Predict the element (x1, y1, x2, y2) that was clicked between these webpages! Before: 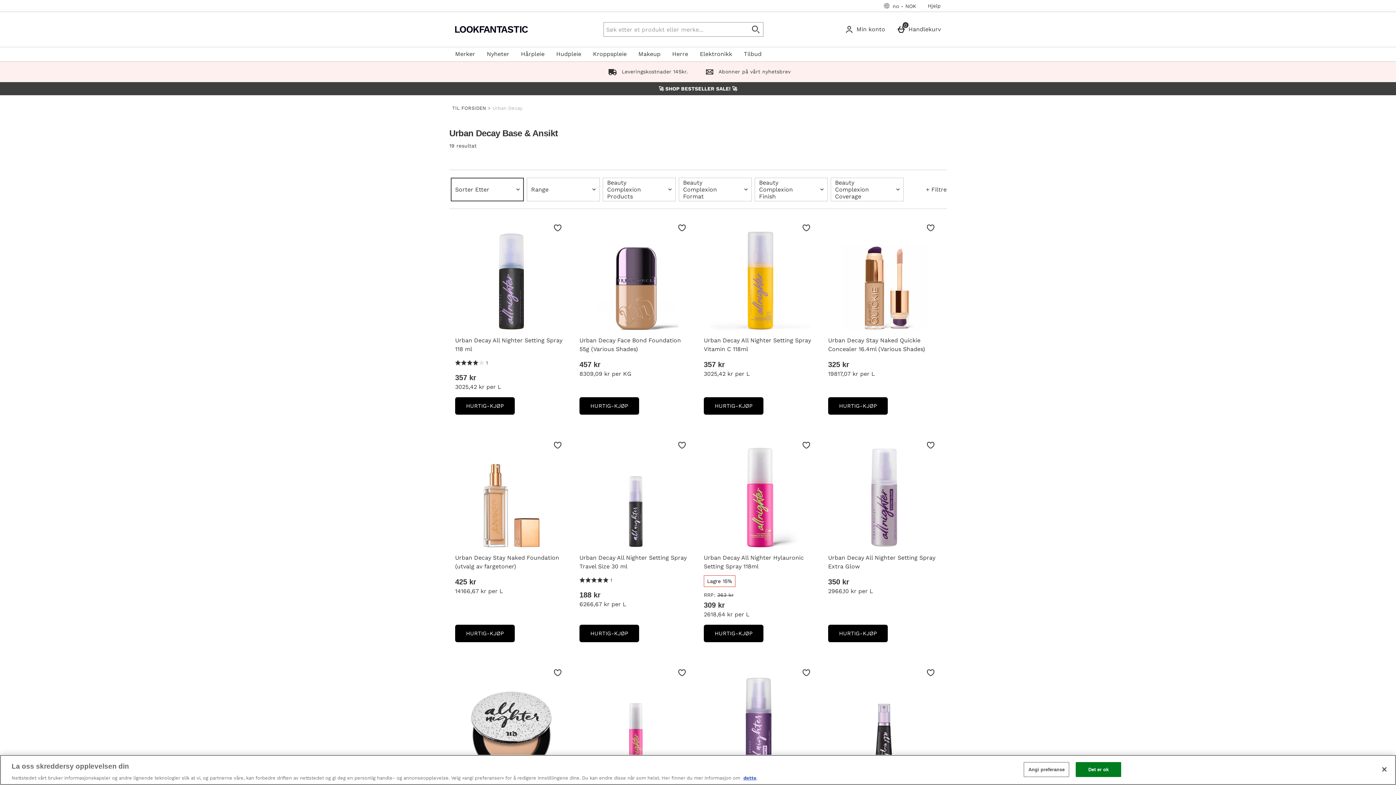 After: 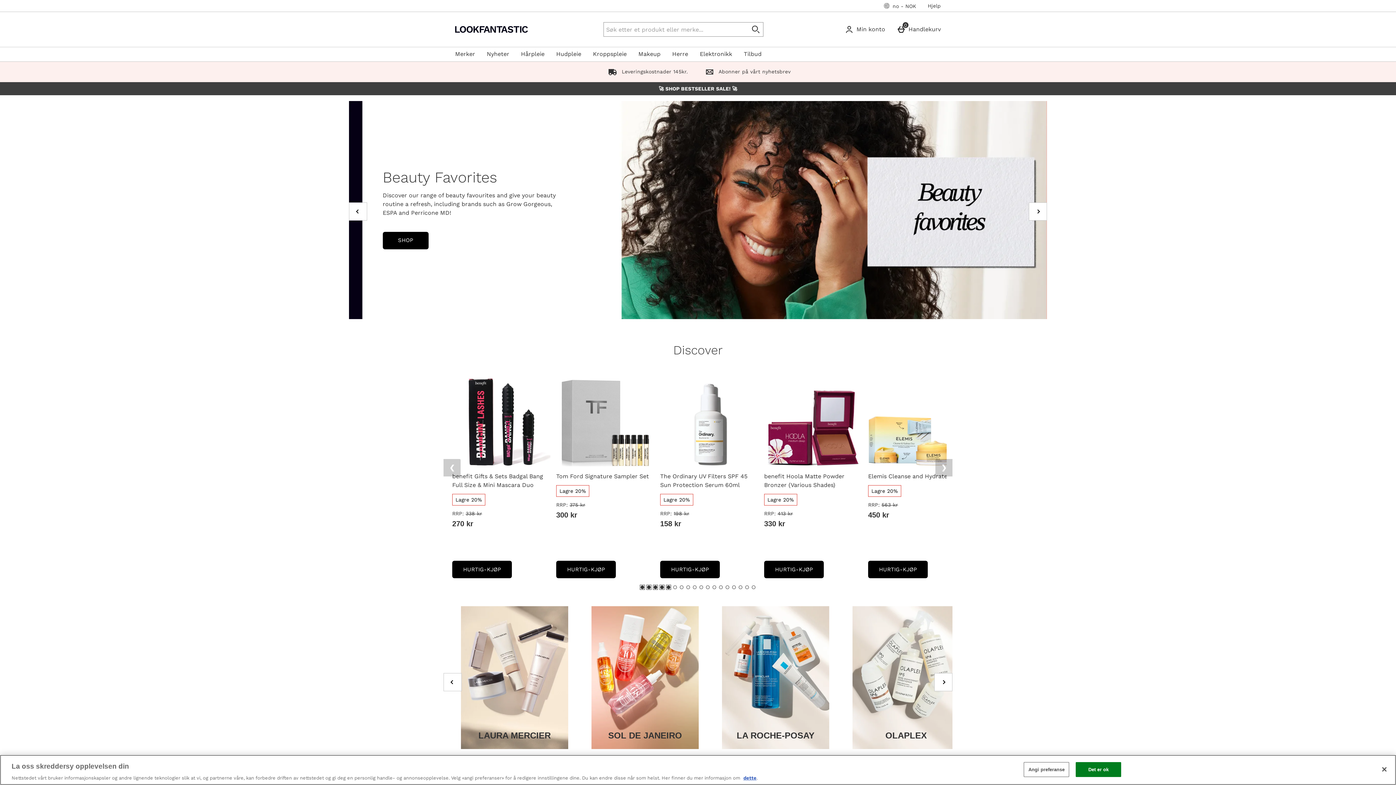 Action: label: TIL FORSIDEN bbox: (452, 105, 486, 111)